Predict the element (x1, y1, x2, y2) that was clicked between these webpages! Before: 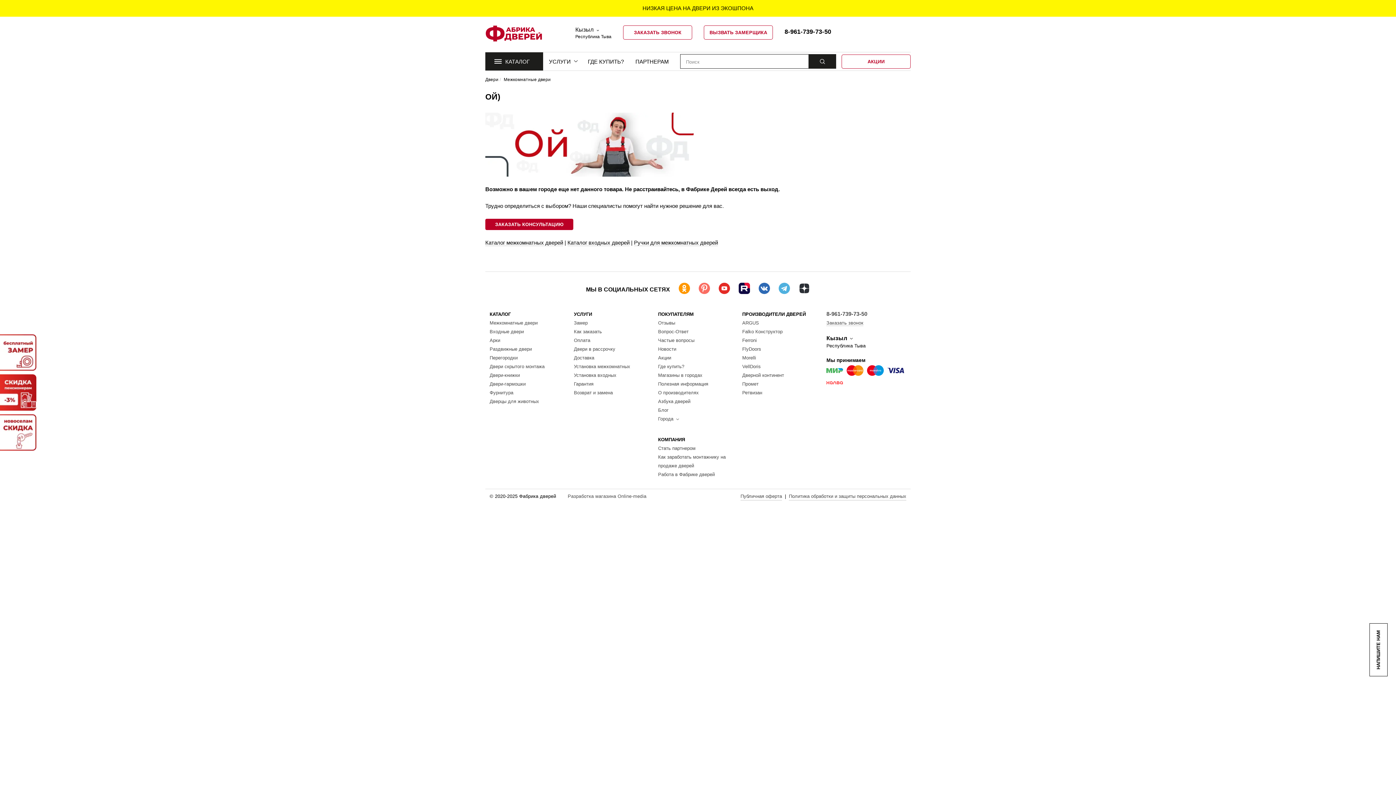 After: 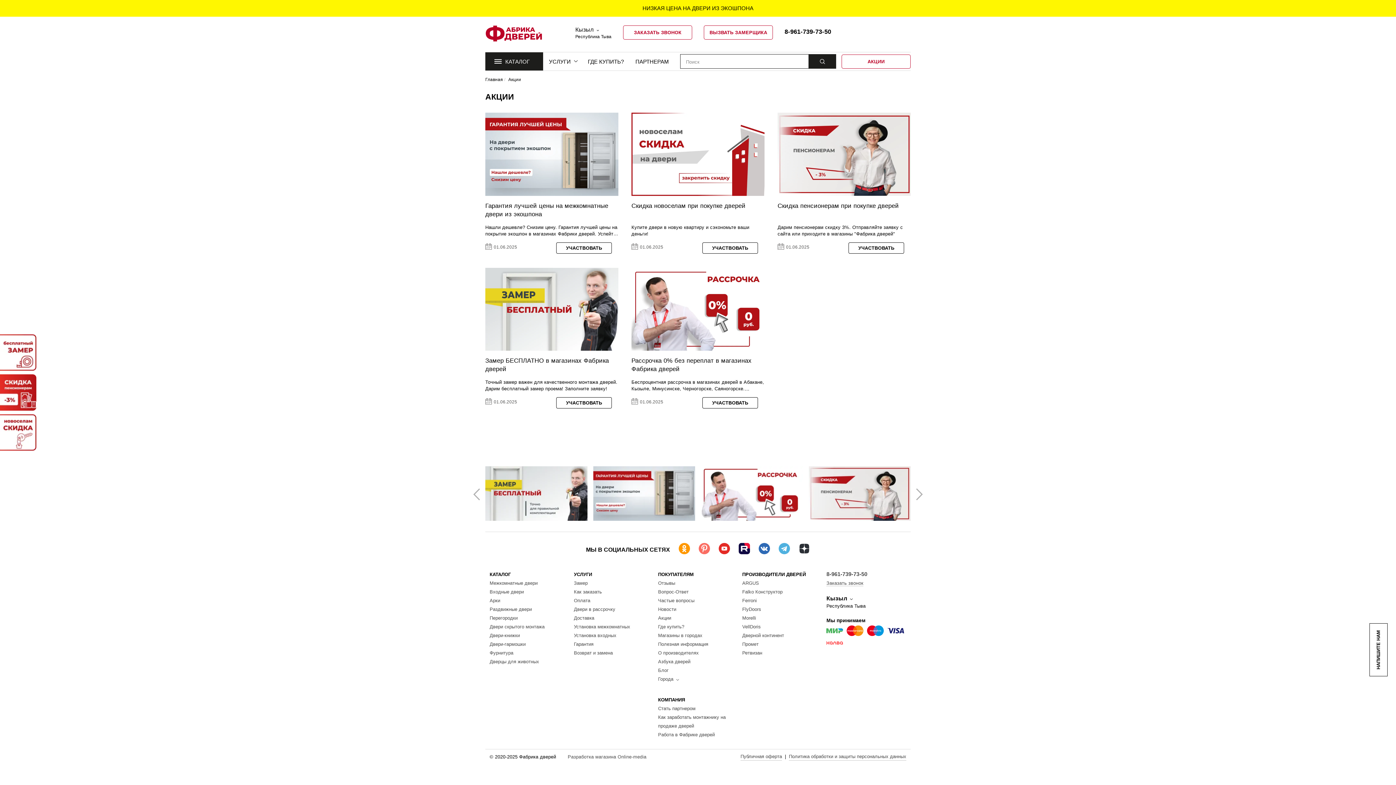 Action: bbox: (49, 154, 176, 162) label: АКЦИИ